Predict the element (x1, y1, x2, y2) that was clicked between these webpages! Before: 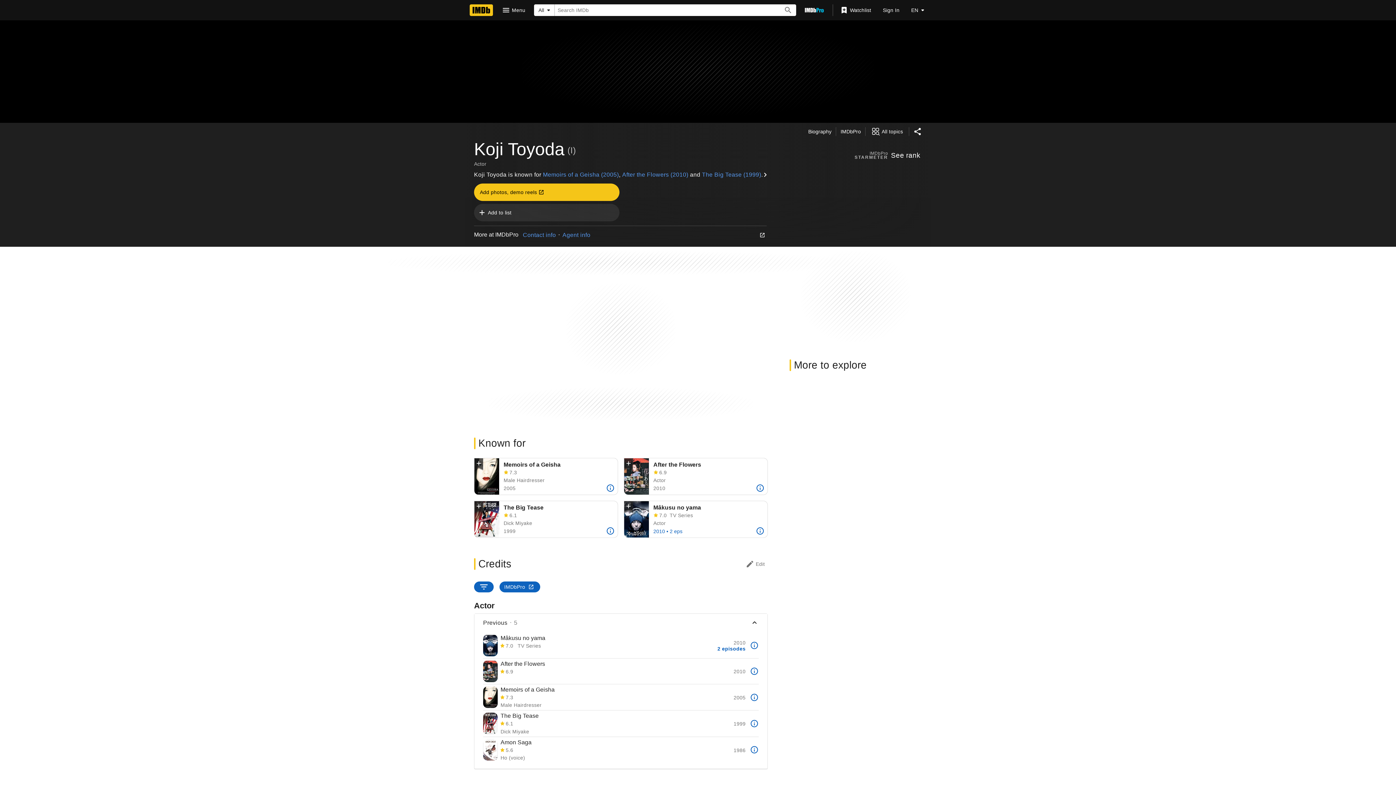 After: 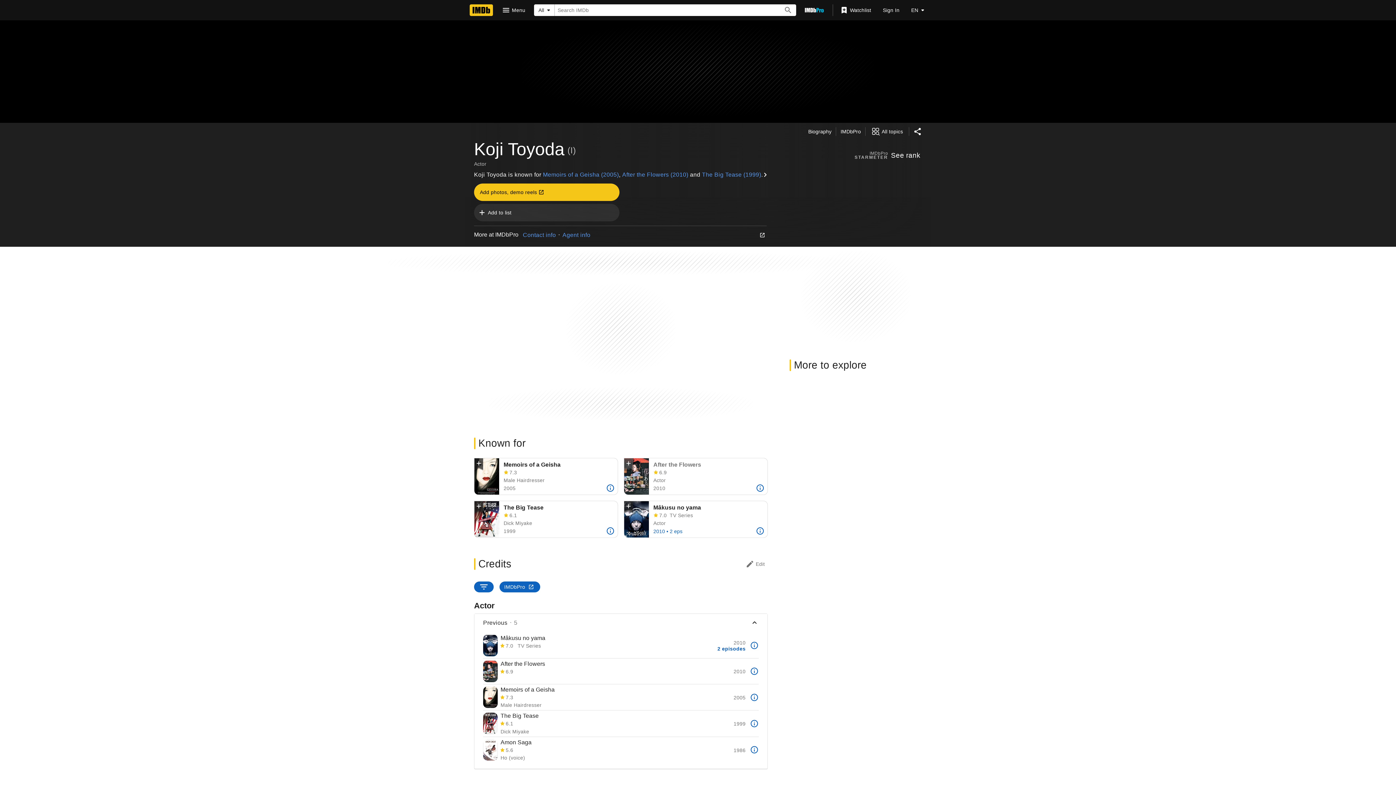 Action: bbox: (624, 458, 633, 470) label: Add to Watchlist